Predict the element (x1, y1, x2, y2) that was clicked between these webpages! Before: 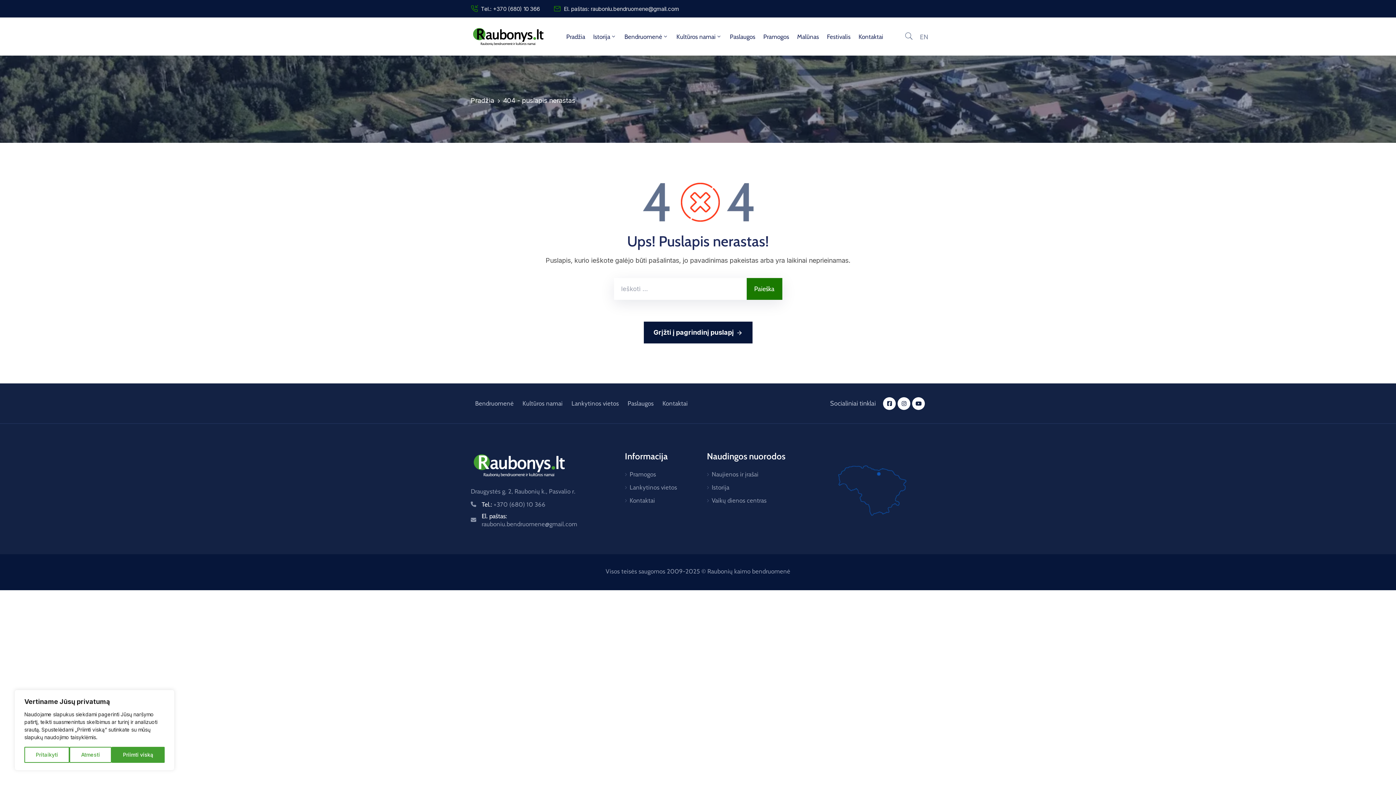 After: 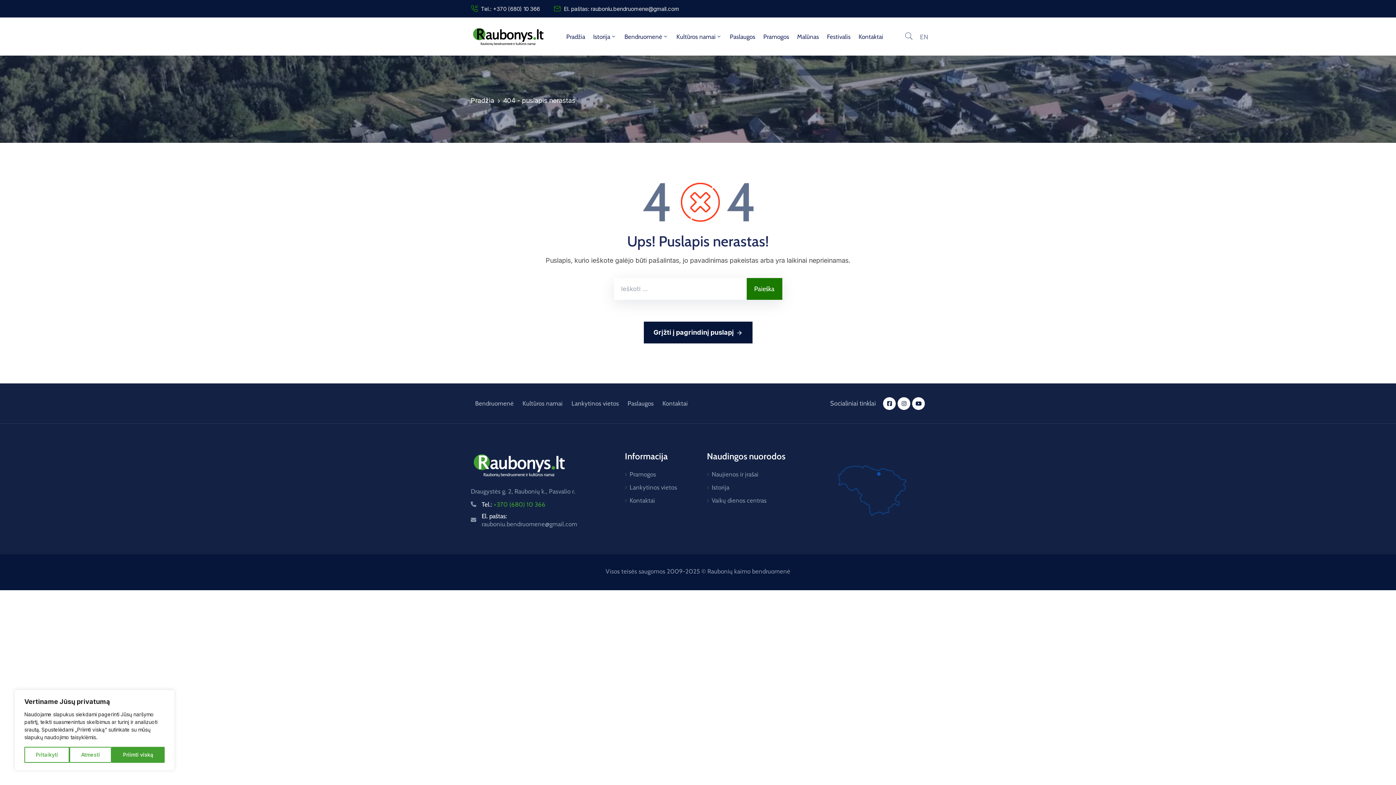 Action: label: Tel.: +370 (680) 10 366 bbox: (481, 501, 545, 508)